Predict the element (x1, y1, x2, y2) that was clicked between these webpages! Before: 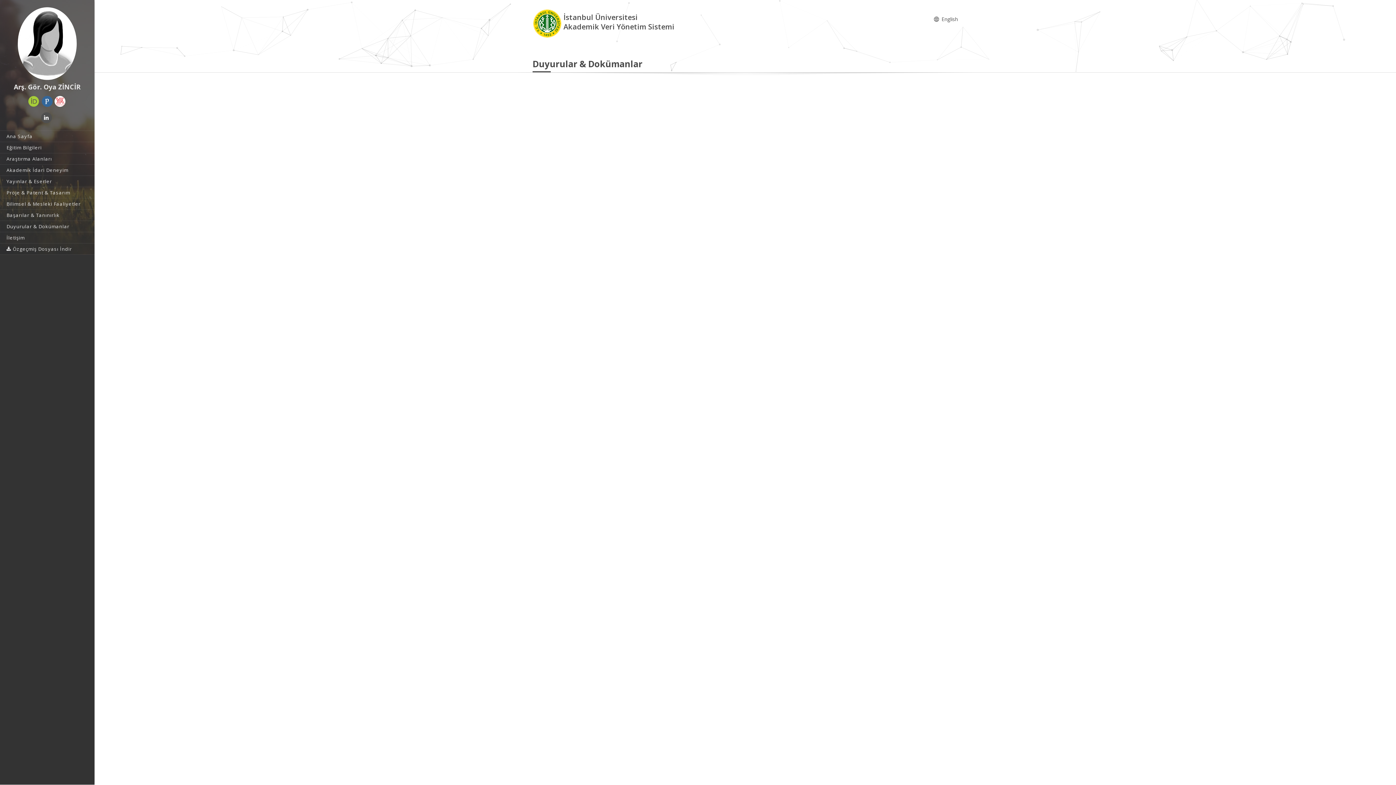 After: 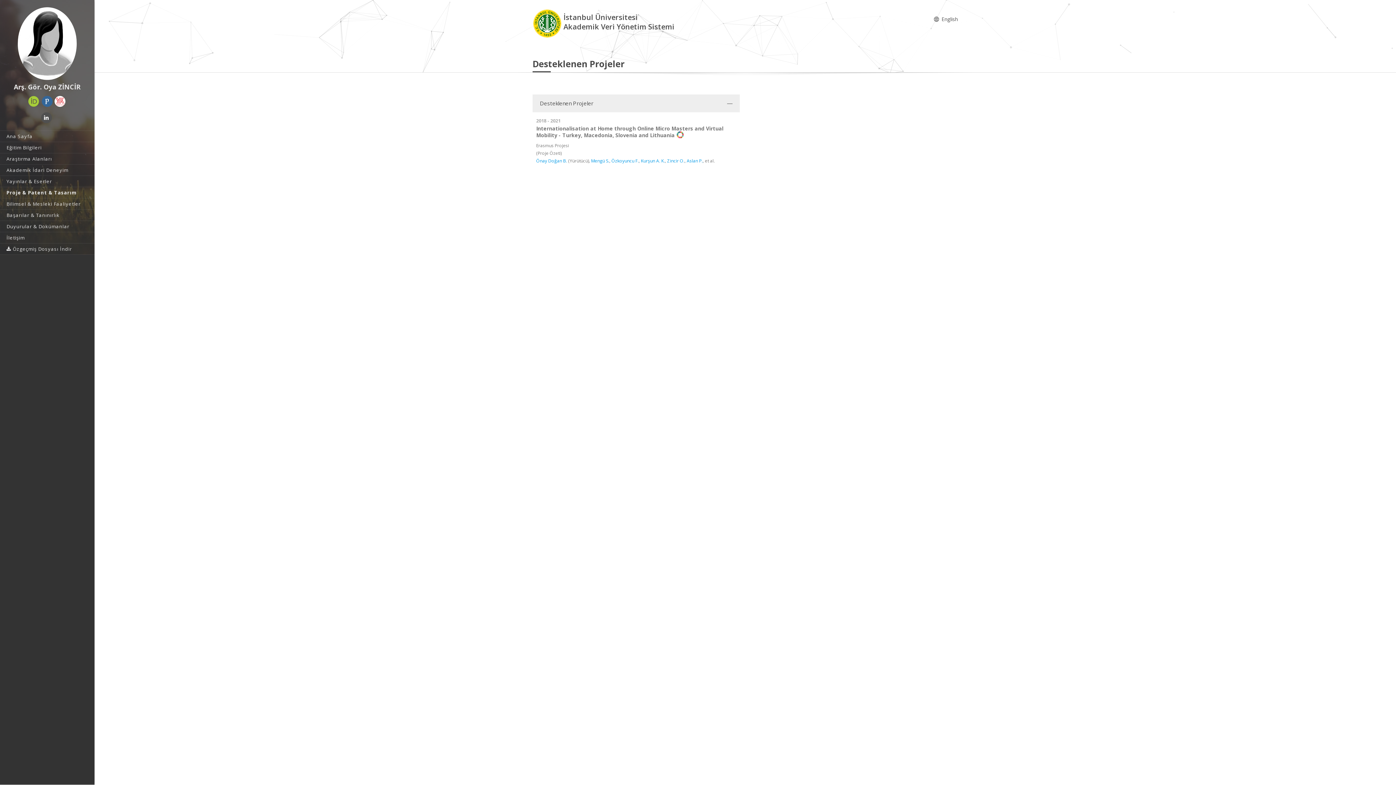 Action: bbox: (0, 187, 94, 198) label: Proje & Patent & Tasarım